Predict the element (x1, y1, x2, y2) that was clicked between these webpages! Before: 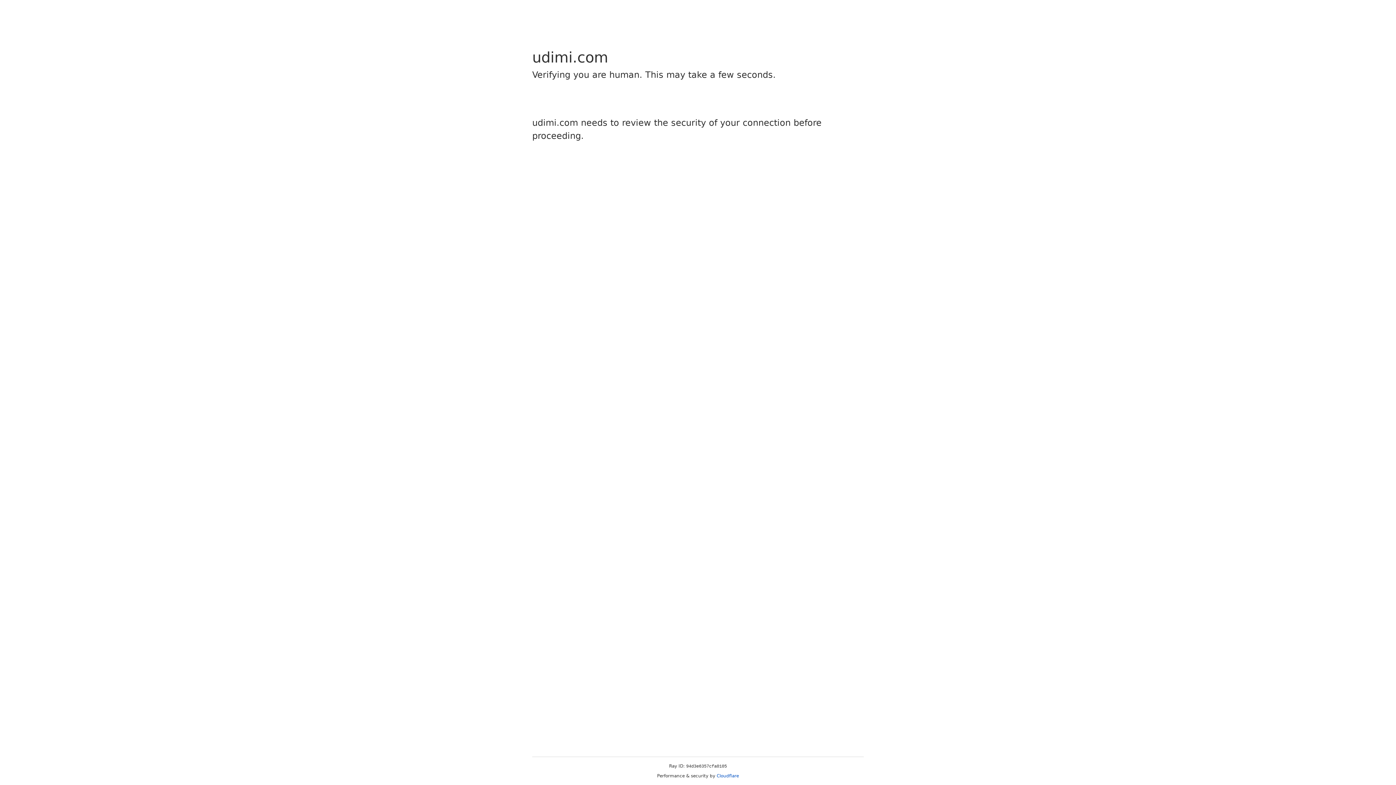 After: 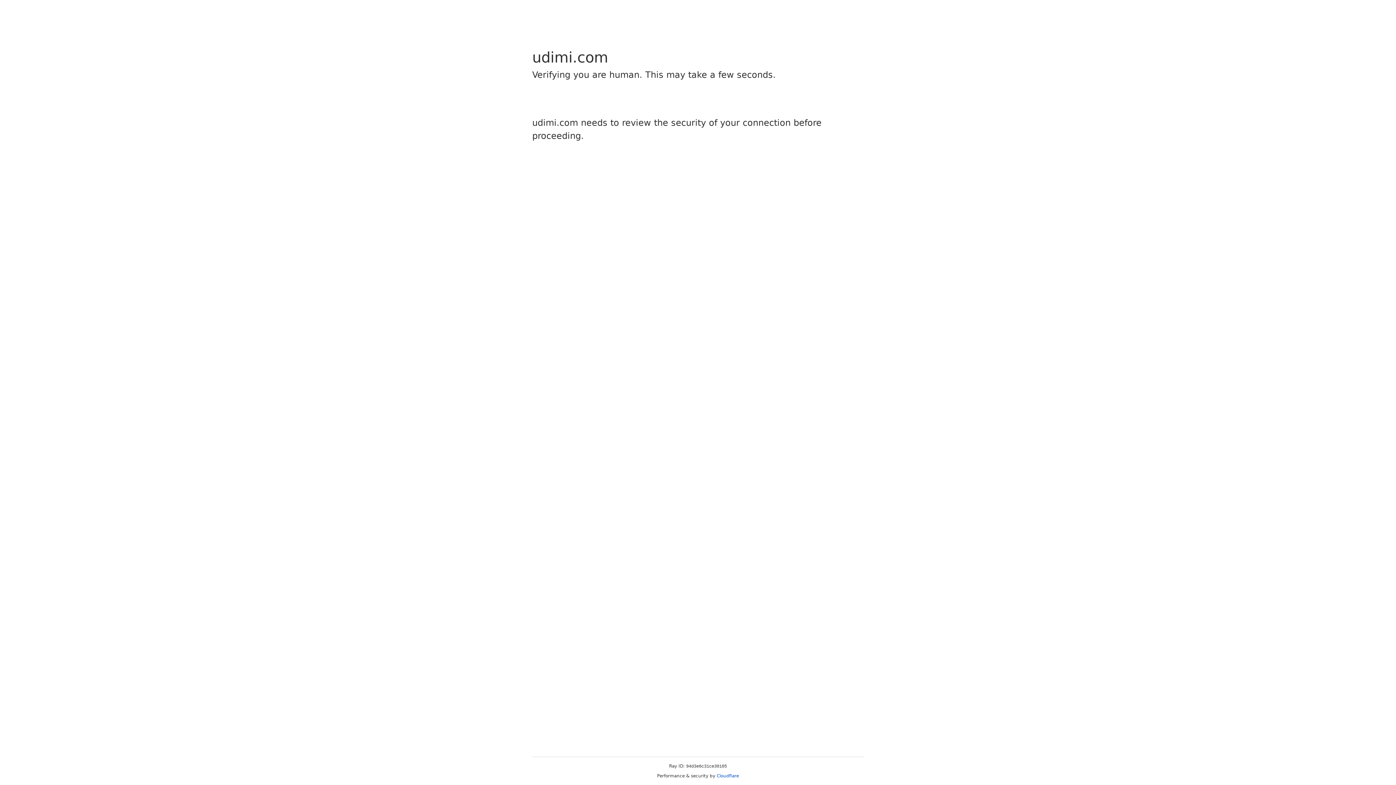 Action: label: Cloudflare bbox: (716, 773, 739, 778)